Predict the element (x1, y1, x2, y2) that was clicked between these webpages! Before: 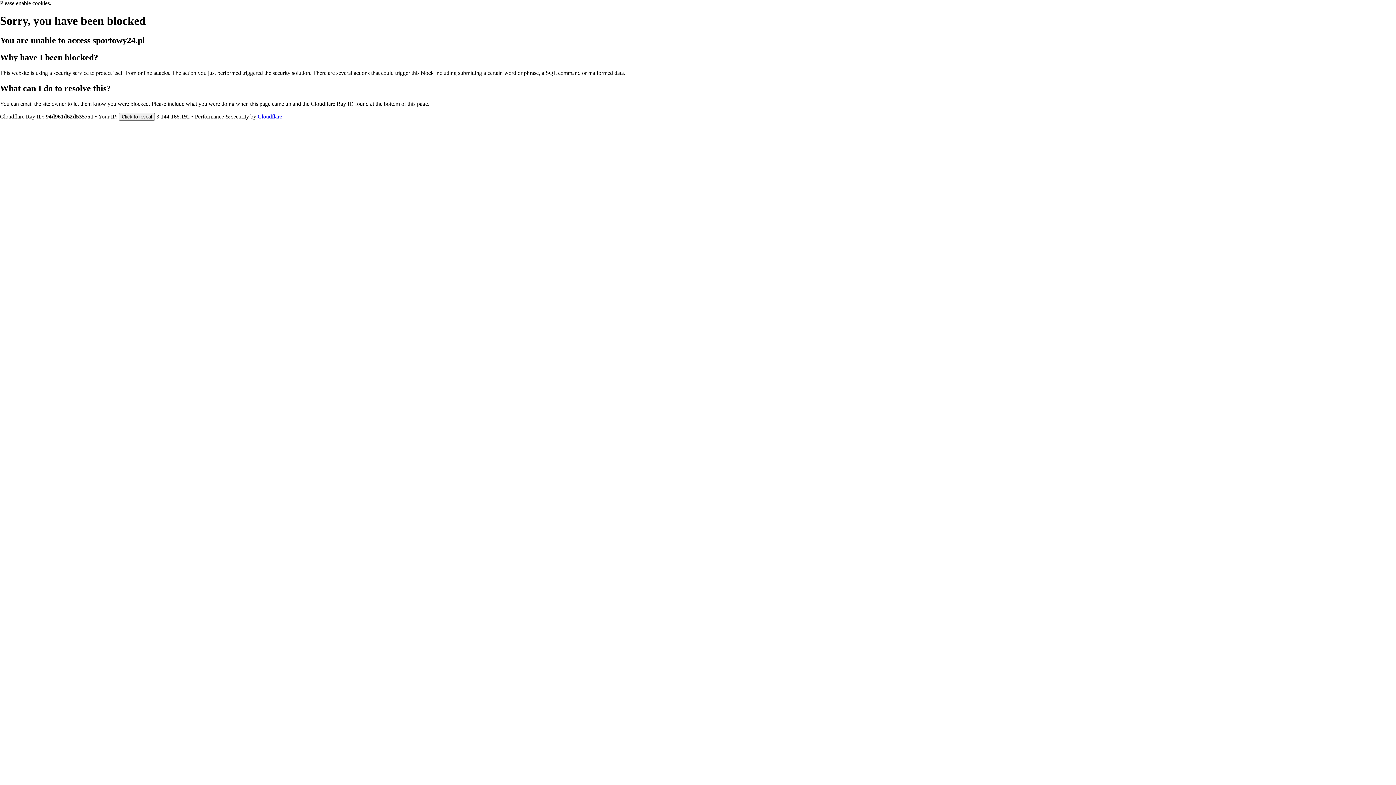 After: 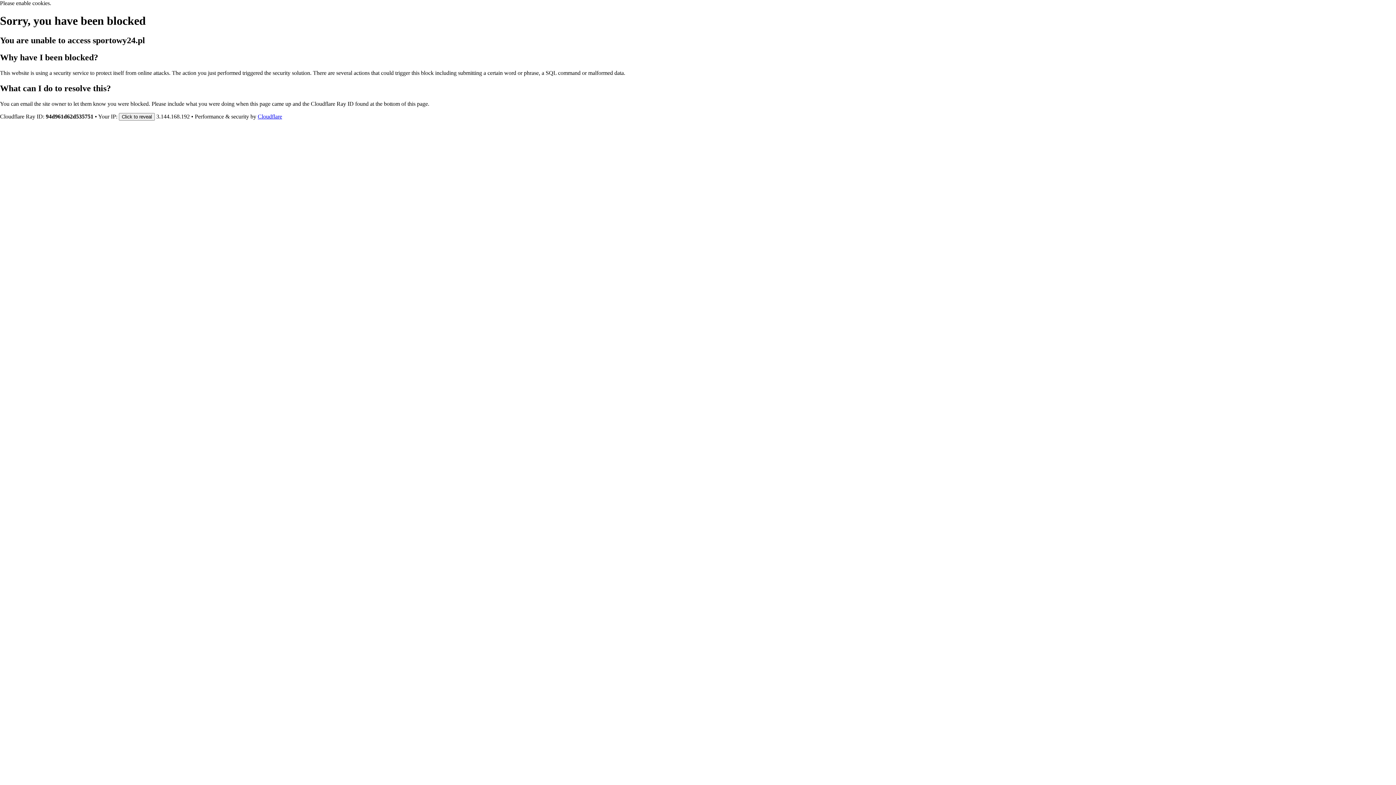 Action: bbox: (257, 113, 282, 119) label: Cloudflare